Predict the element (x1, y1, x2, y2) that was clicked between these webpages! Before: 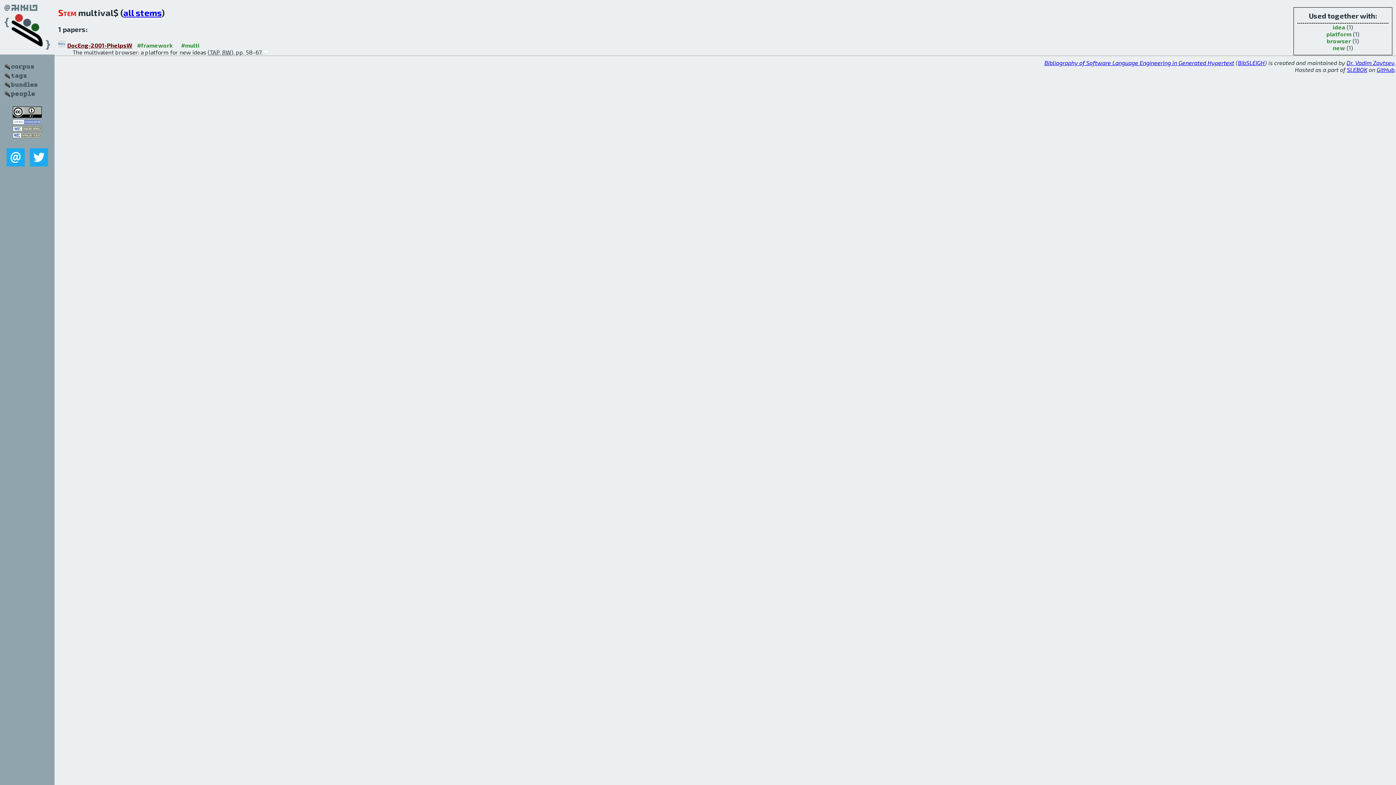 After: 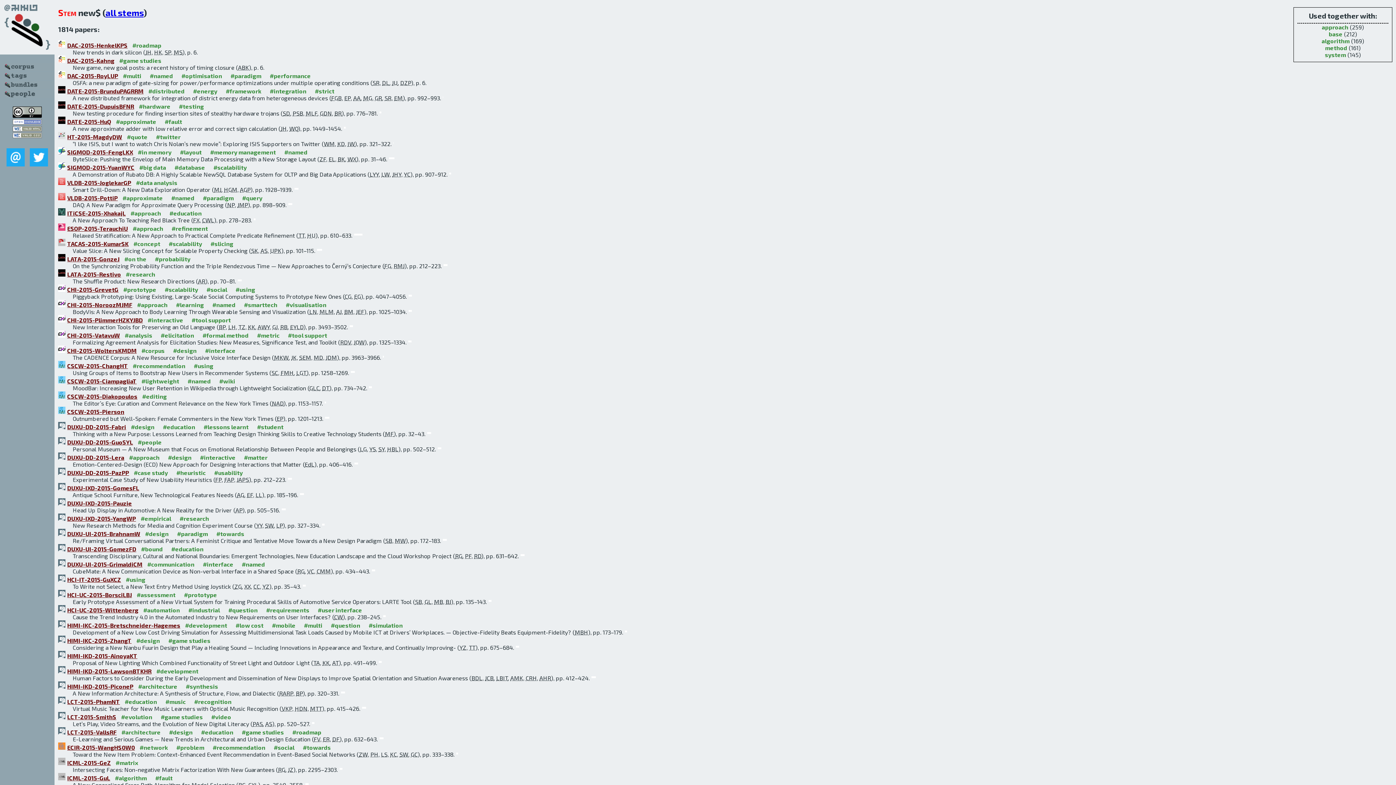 Action: bbox: (1333, 44, 1345, 51) label: new